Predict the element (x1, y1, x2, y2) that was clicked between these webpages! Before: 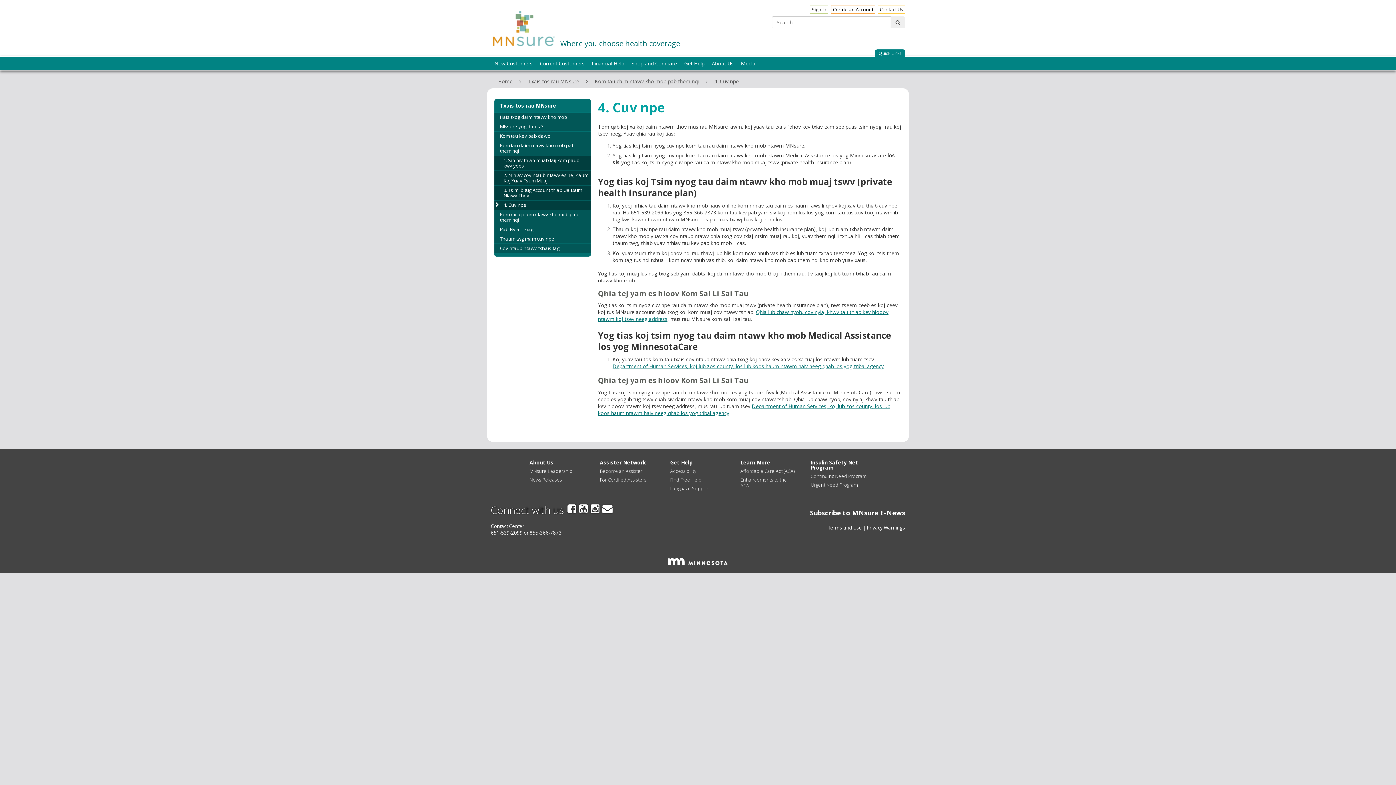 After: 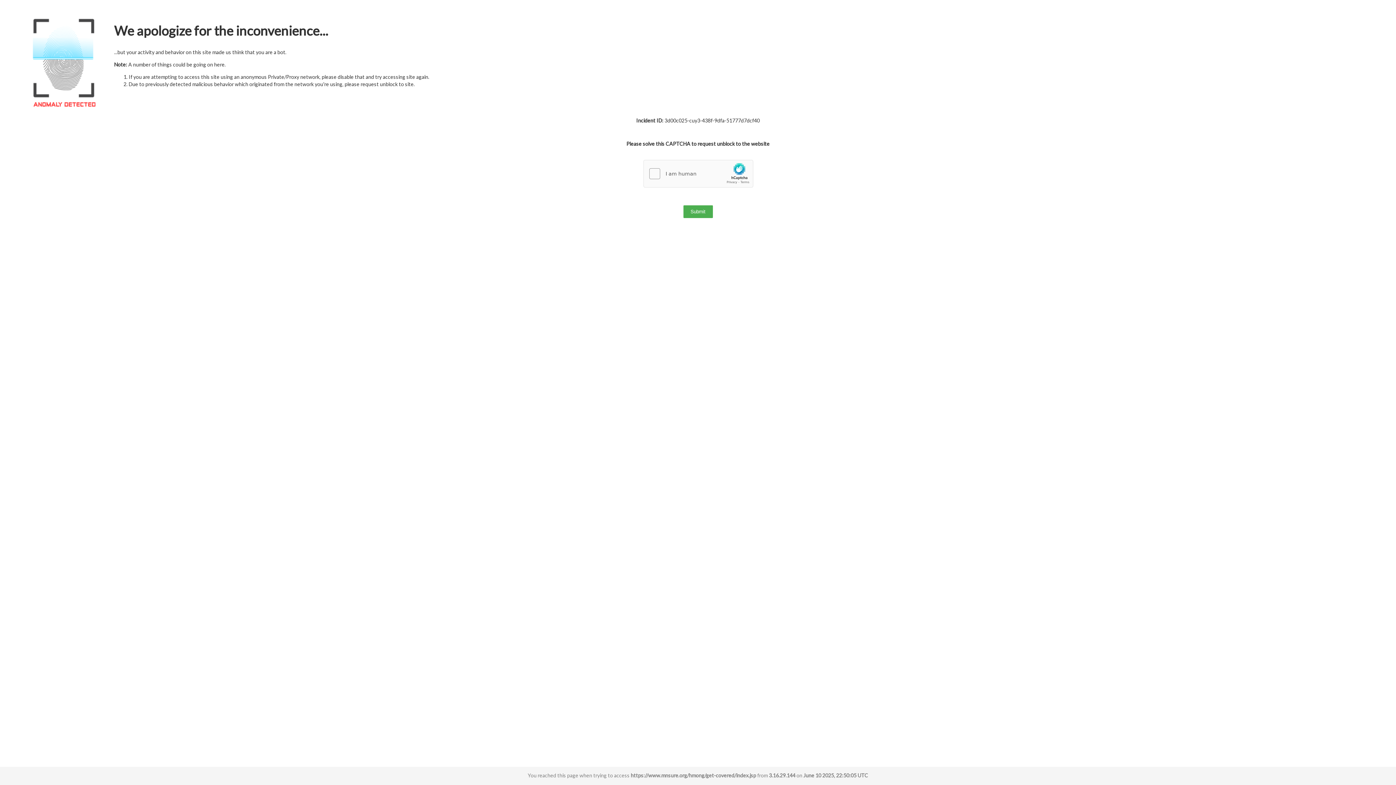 Action: bbox: (494, 140, 590, 155) label: Kom tau daim ntawv kho mob pab them nqi